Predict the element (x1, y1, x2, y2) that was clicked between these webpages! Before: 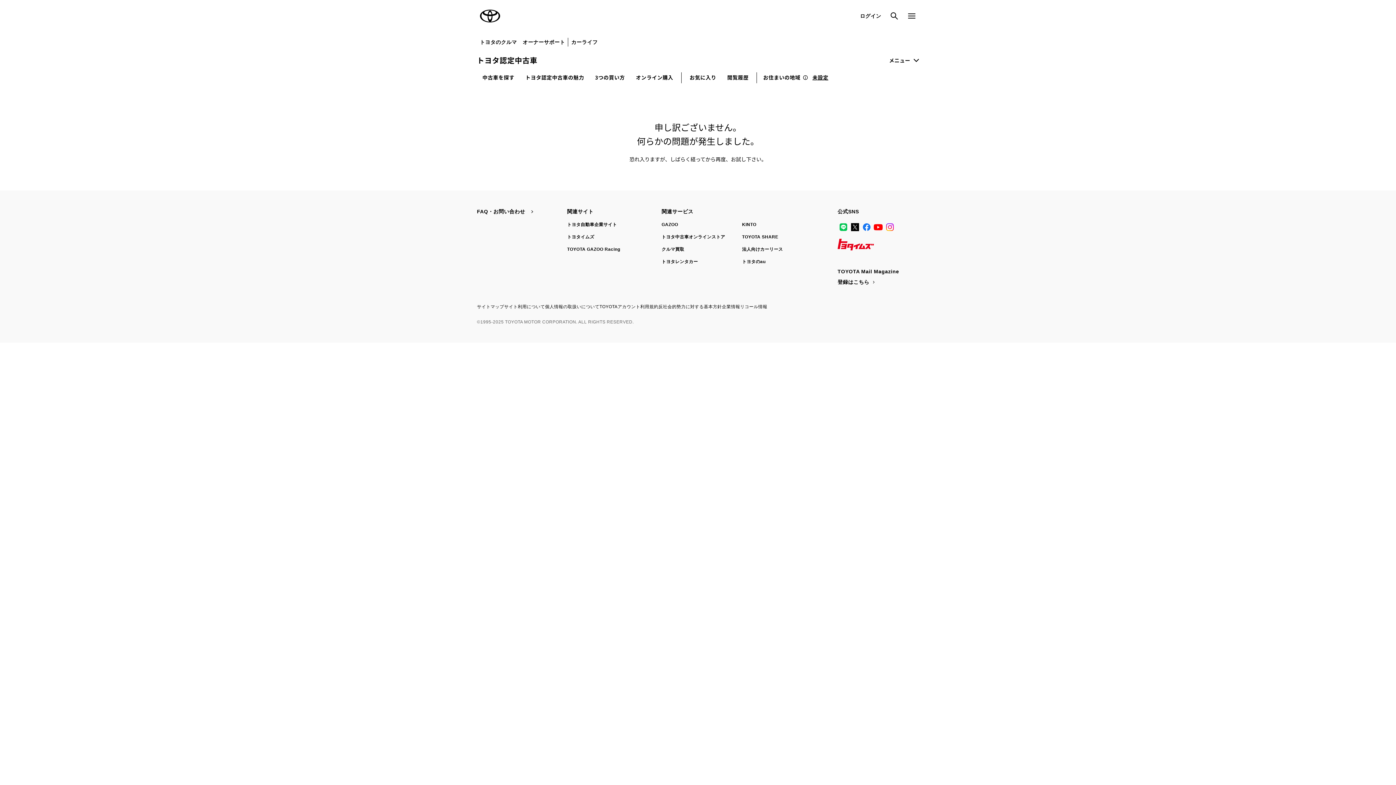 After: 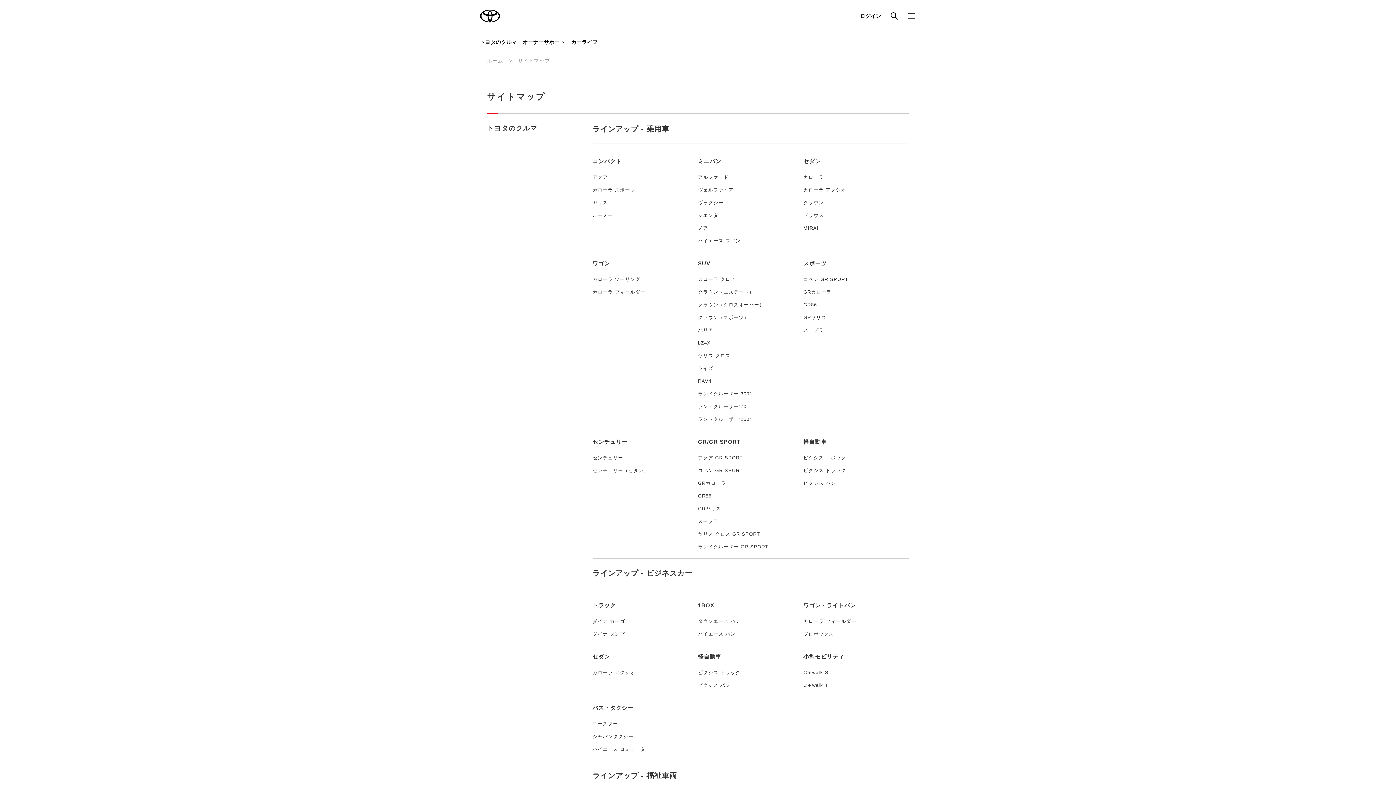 Action: bbox: (477, 304, 504, 309) label: サイトマップ